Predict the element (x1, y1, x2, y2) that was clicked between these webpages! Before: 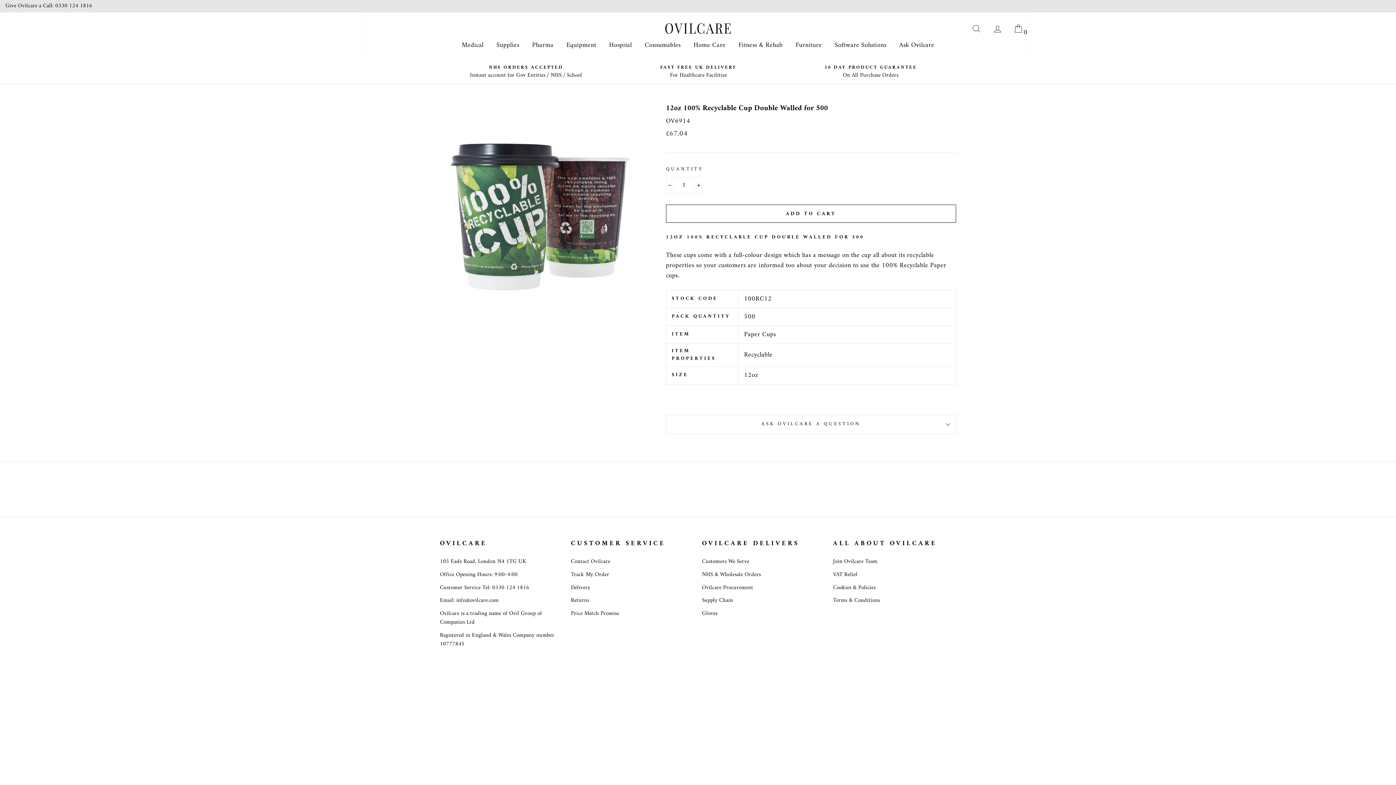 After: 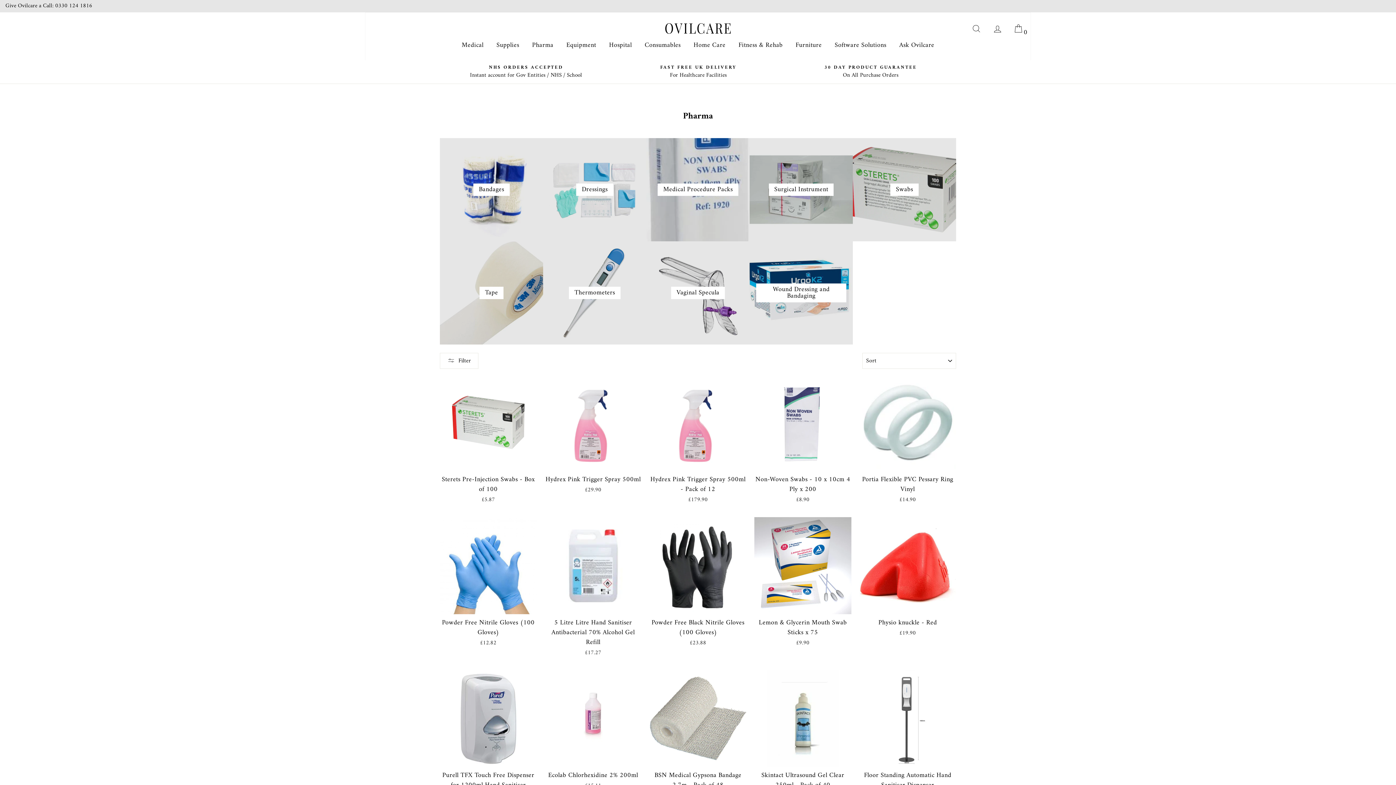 Action: label: Pharma bbox: (526, 37, 559, 53)